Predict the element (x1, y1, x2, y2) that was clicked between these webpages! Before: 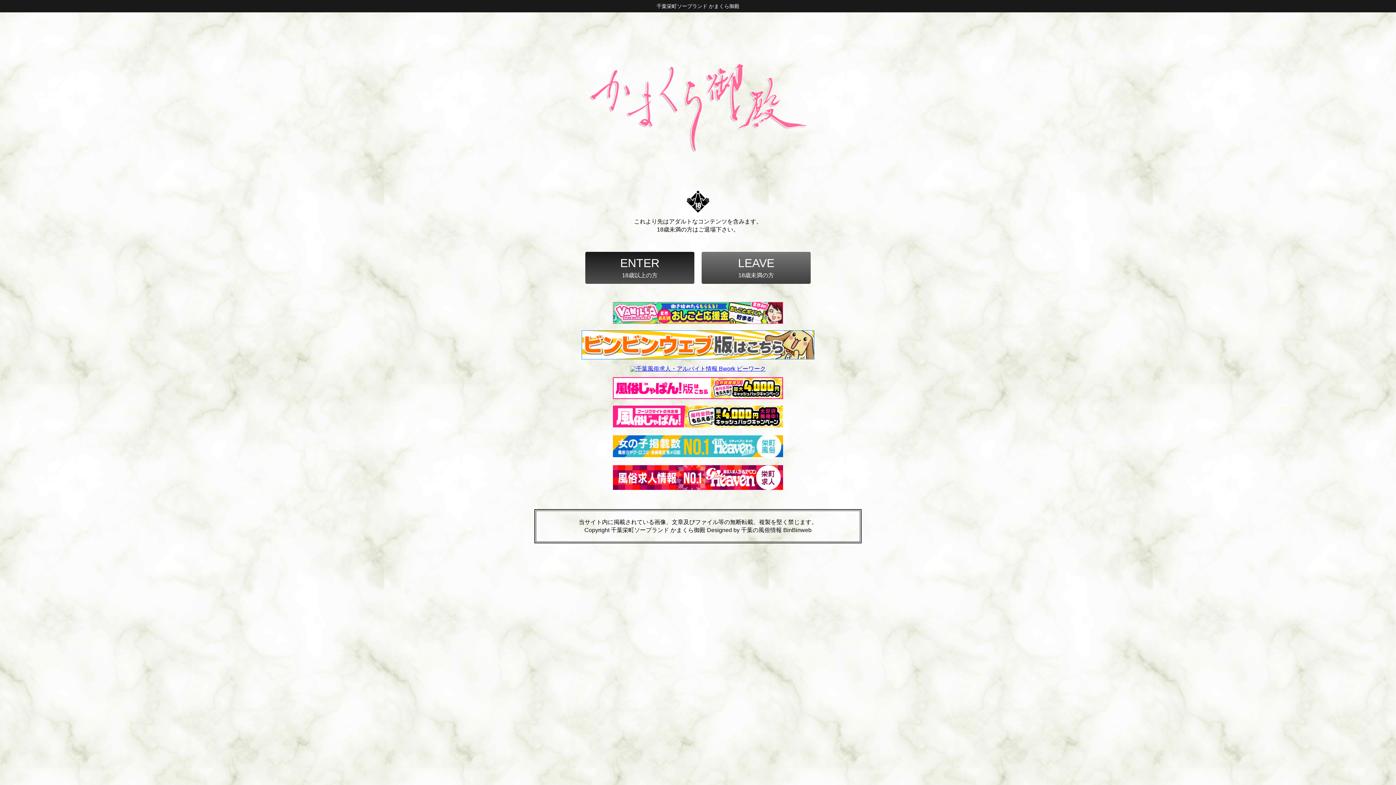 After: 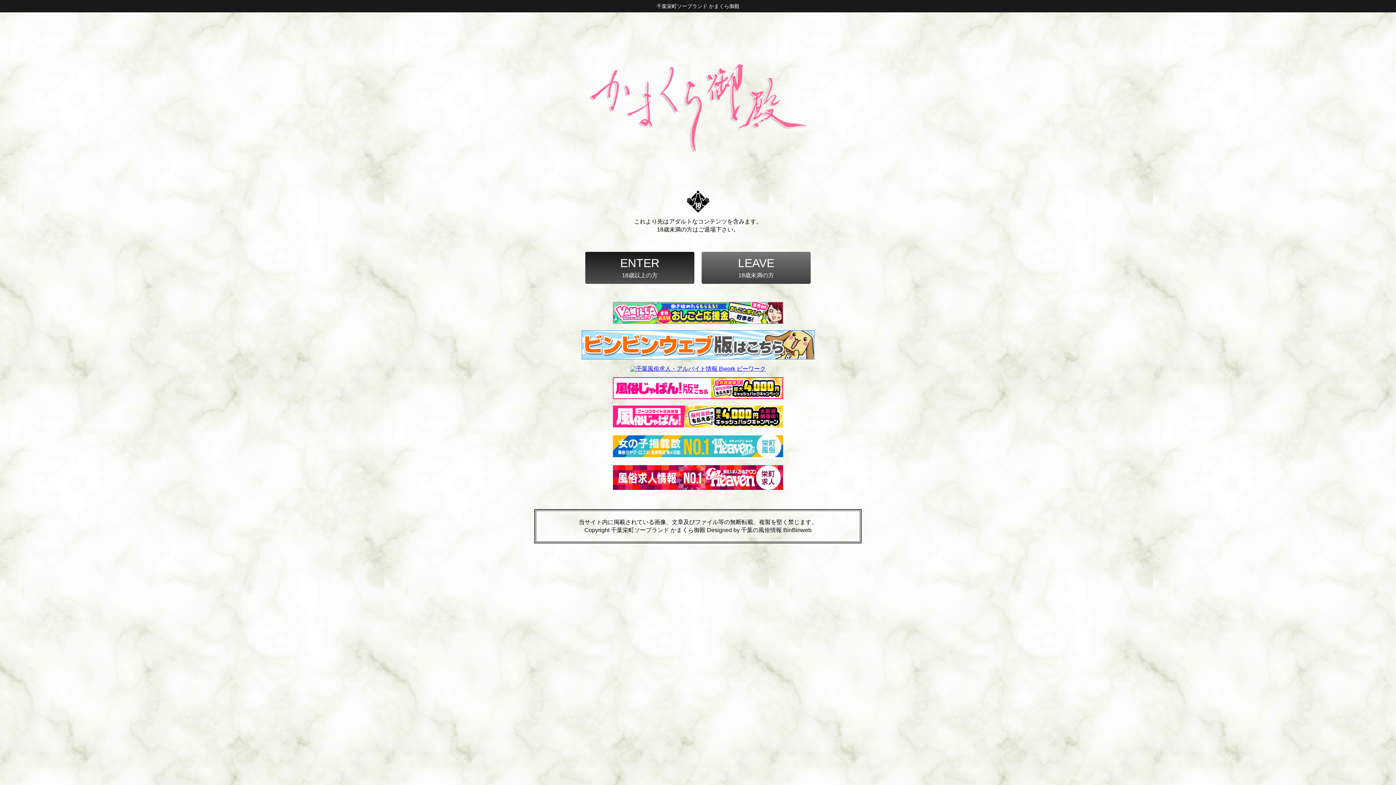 Action: bbox: (613, 422, 783, 428)